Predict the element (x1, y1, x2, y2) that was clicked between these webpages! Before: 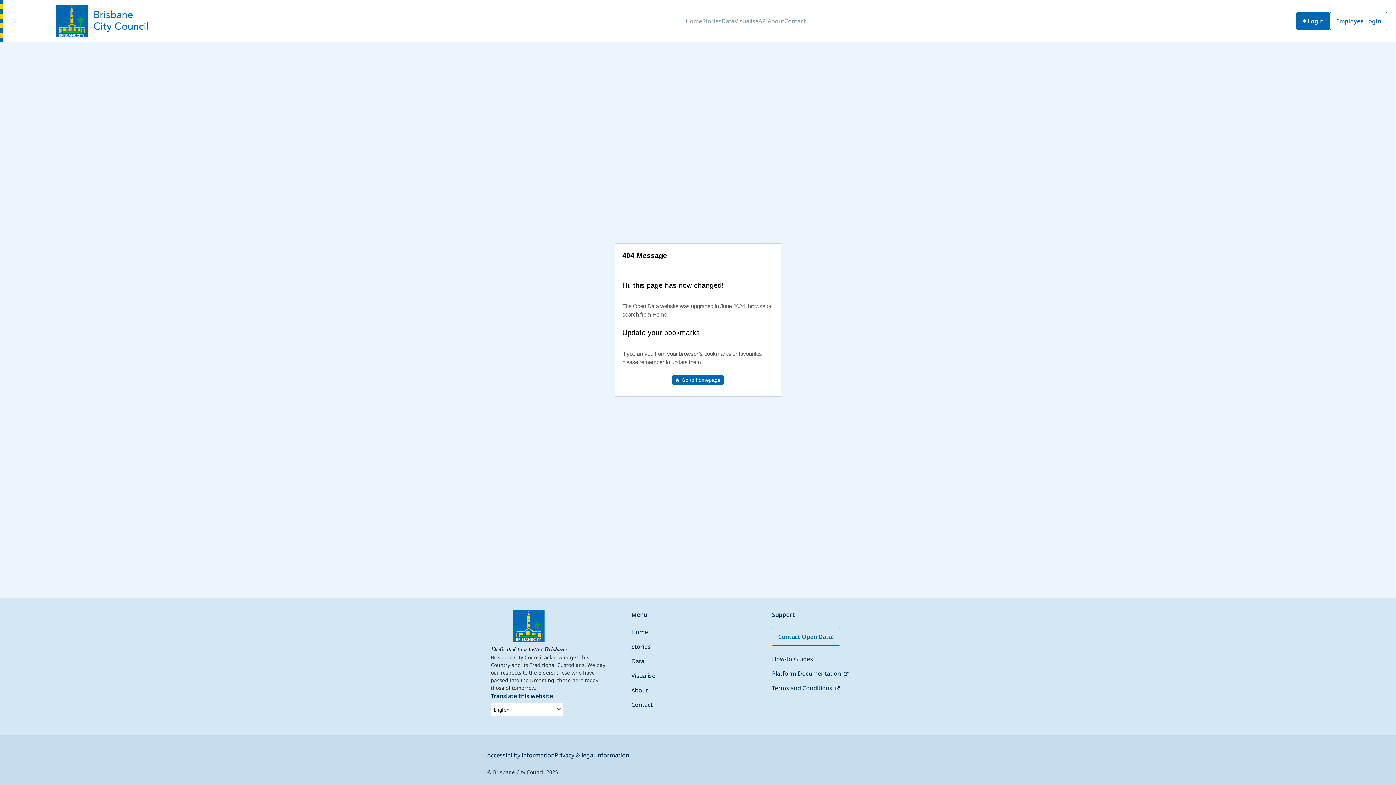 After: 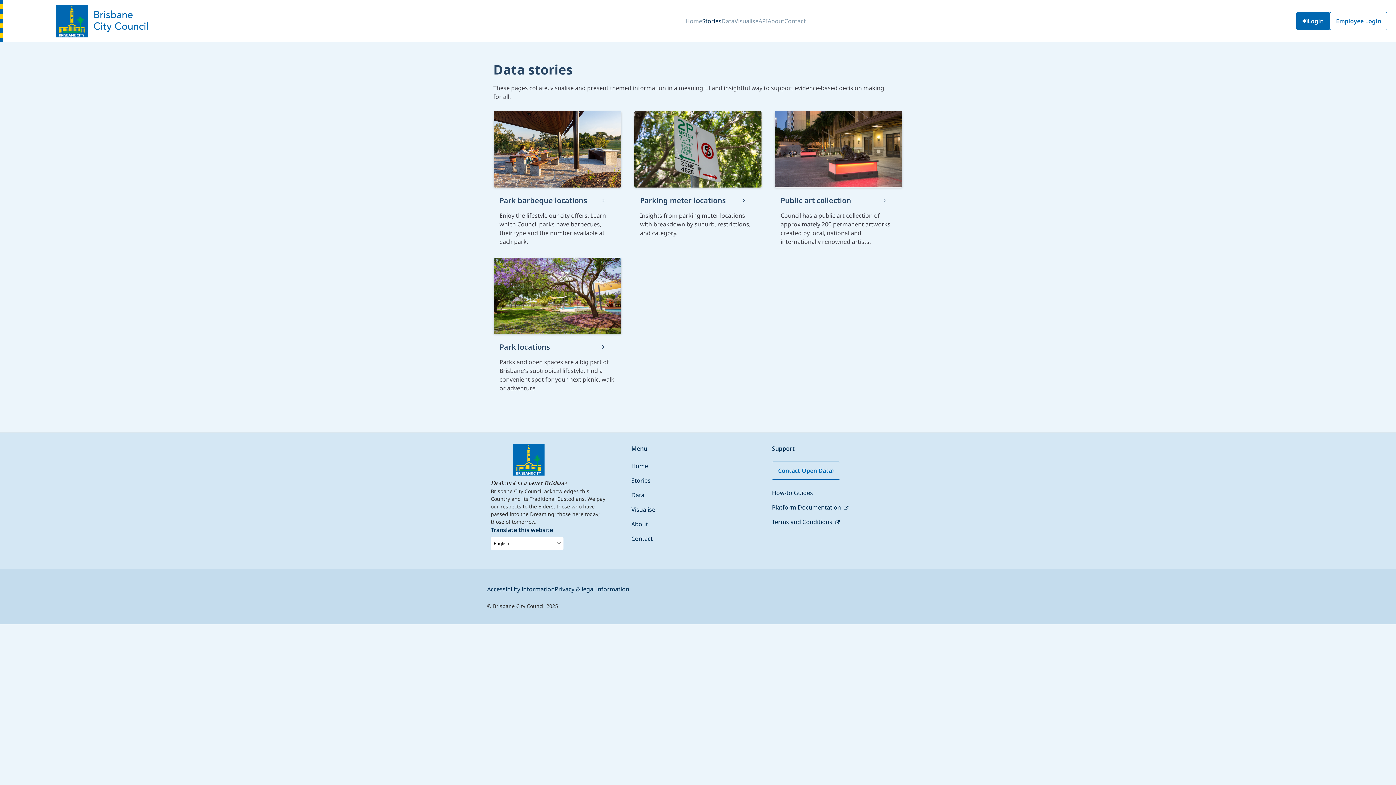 Action: label: Stories bbox: (631, 642, 650, 650)